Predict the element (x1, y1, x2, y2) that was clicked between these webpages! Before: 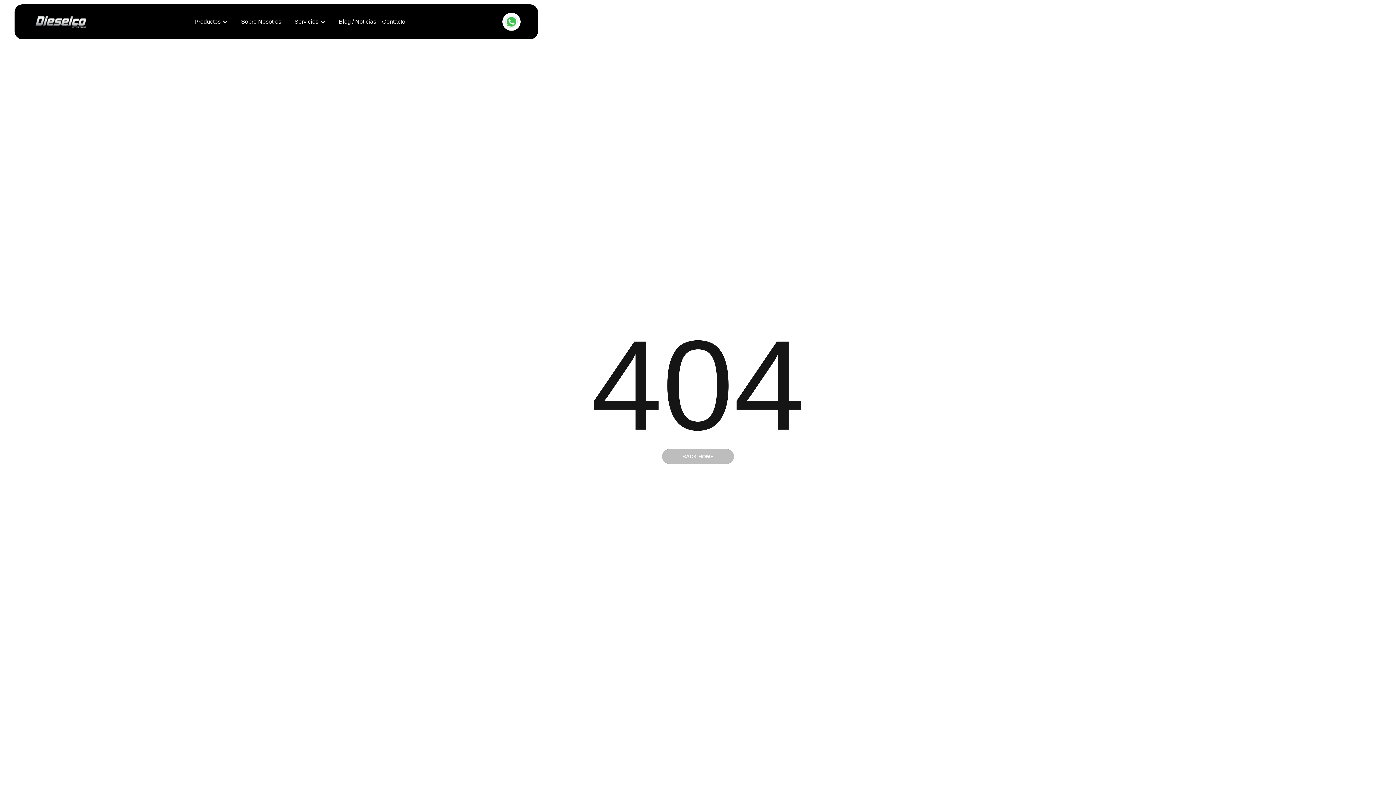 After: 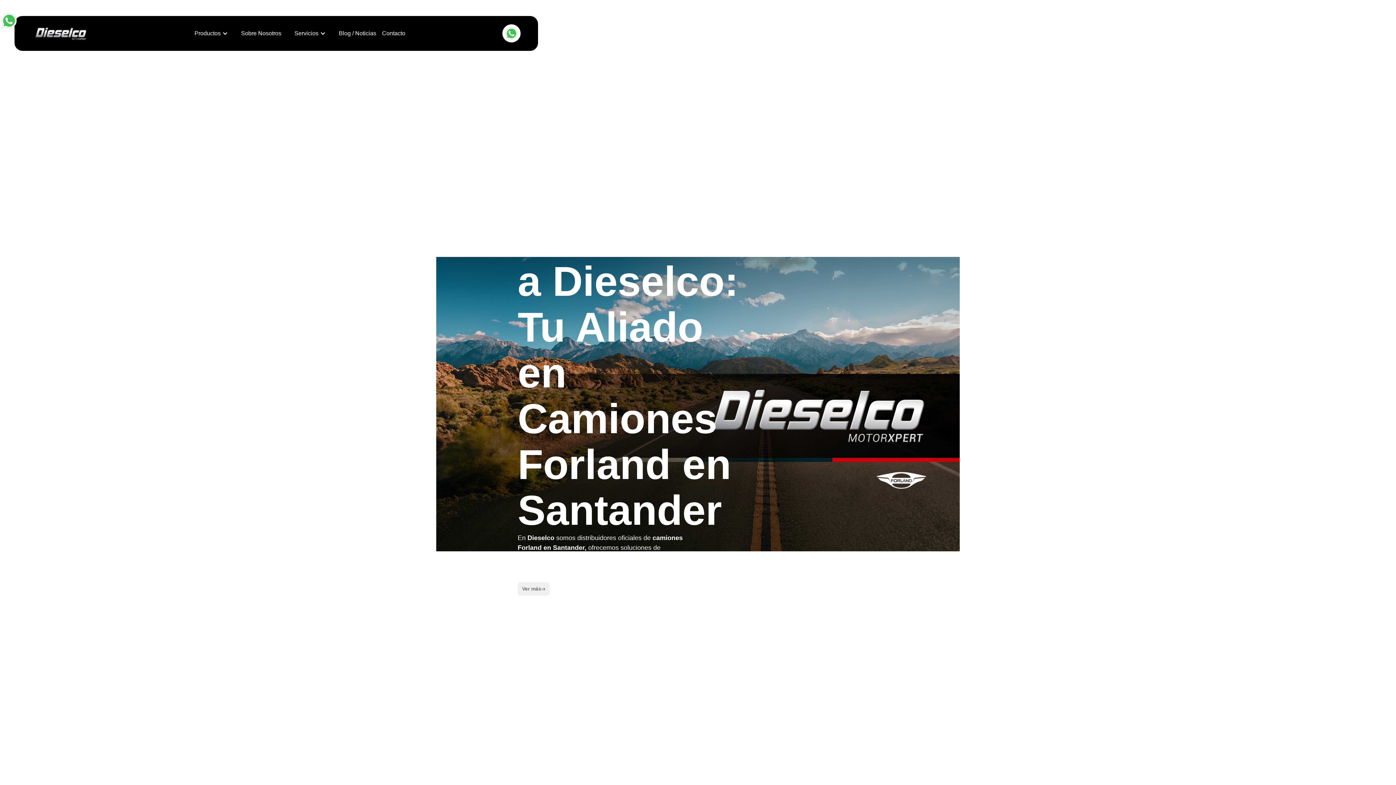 Action: bbox: (32, 14, 90, 28) label: home